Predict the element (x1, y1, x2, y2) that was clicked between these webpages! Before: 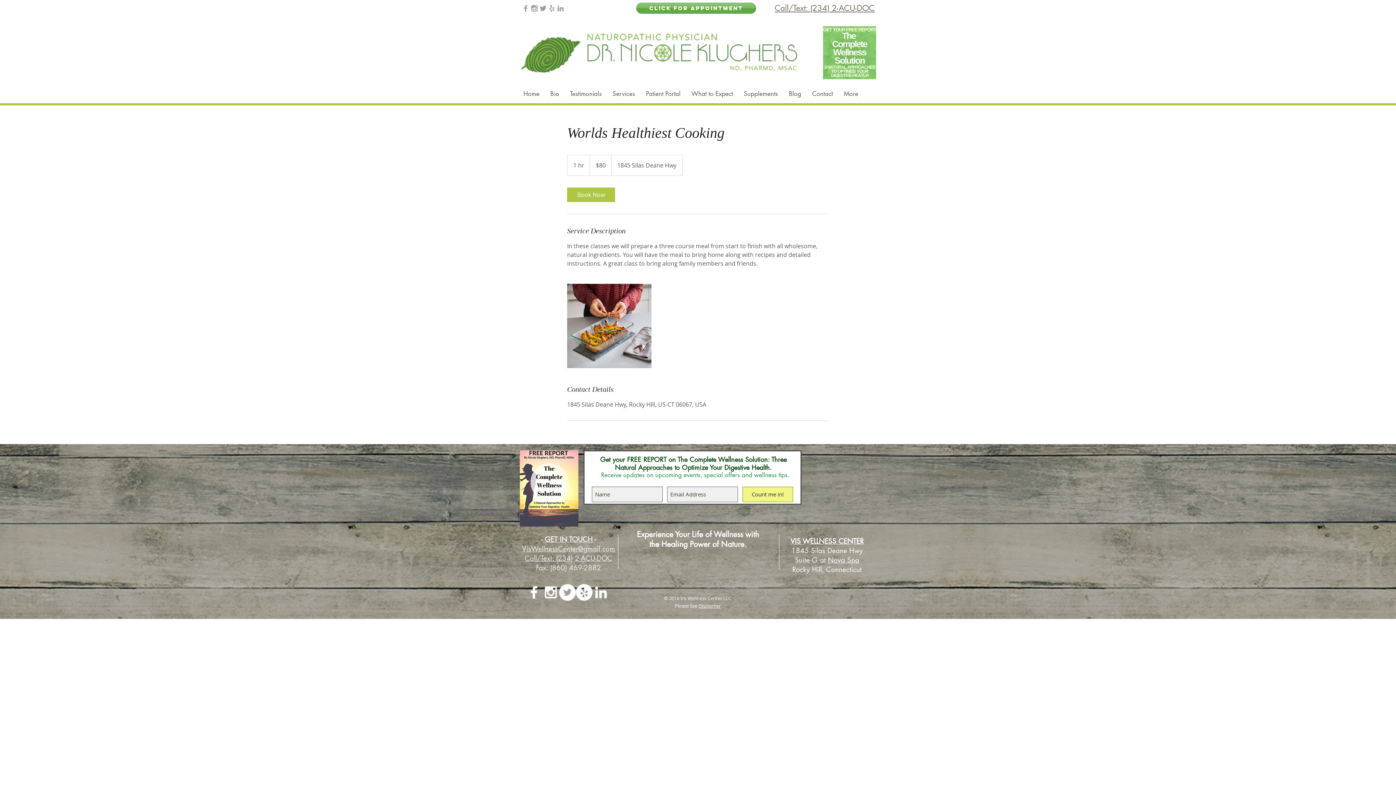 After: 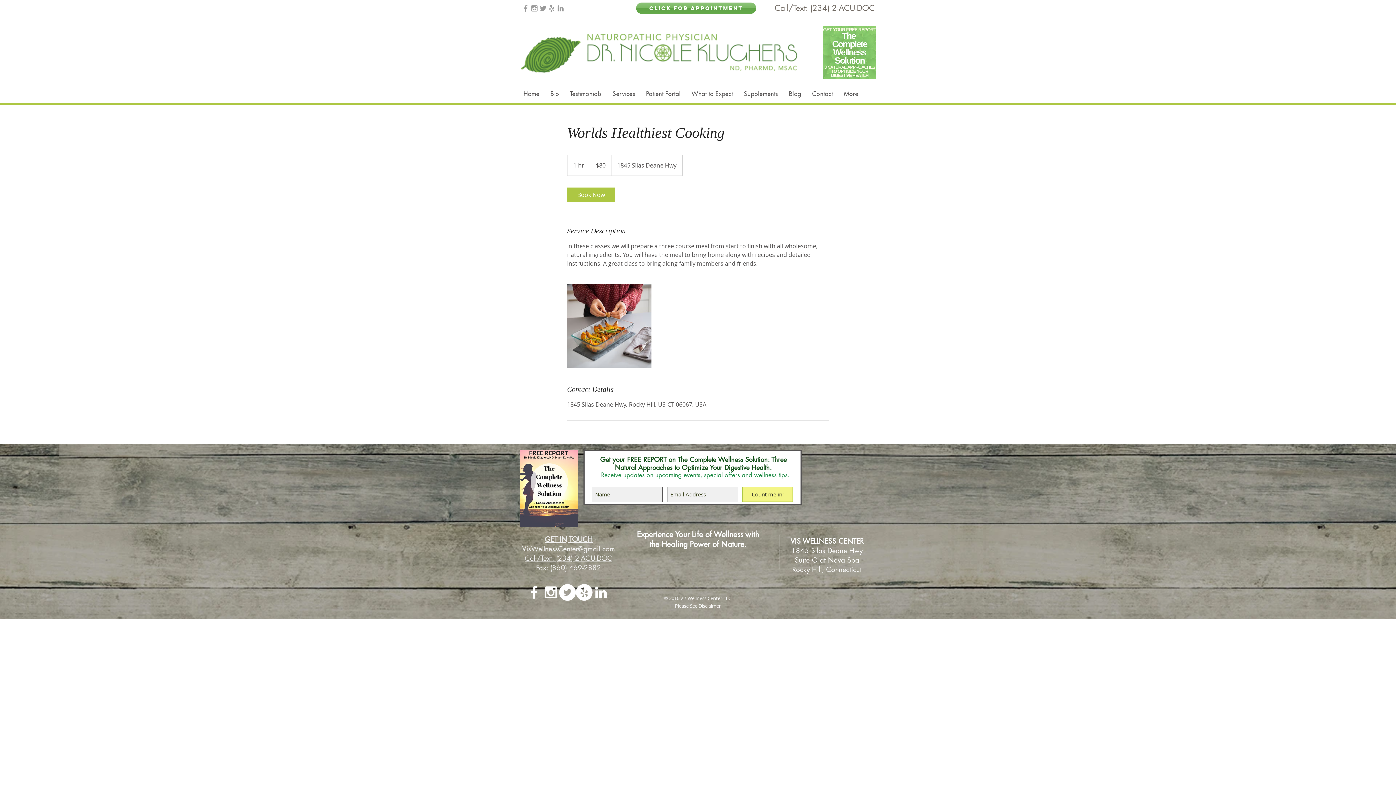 Action: bbox: (774, 3, 875, 12) label: Call/Text: (234) 2-ACU-DOC